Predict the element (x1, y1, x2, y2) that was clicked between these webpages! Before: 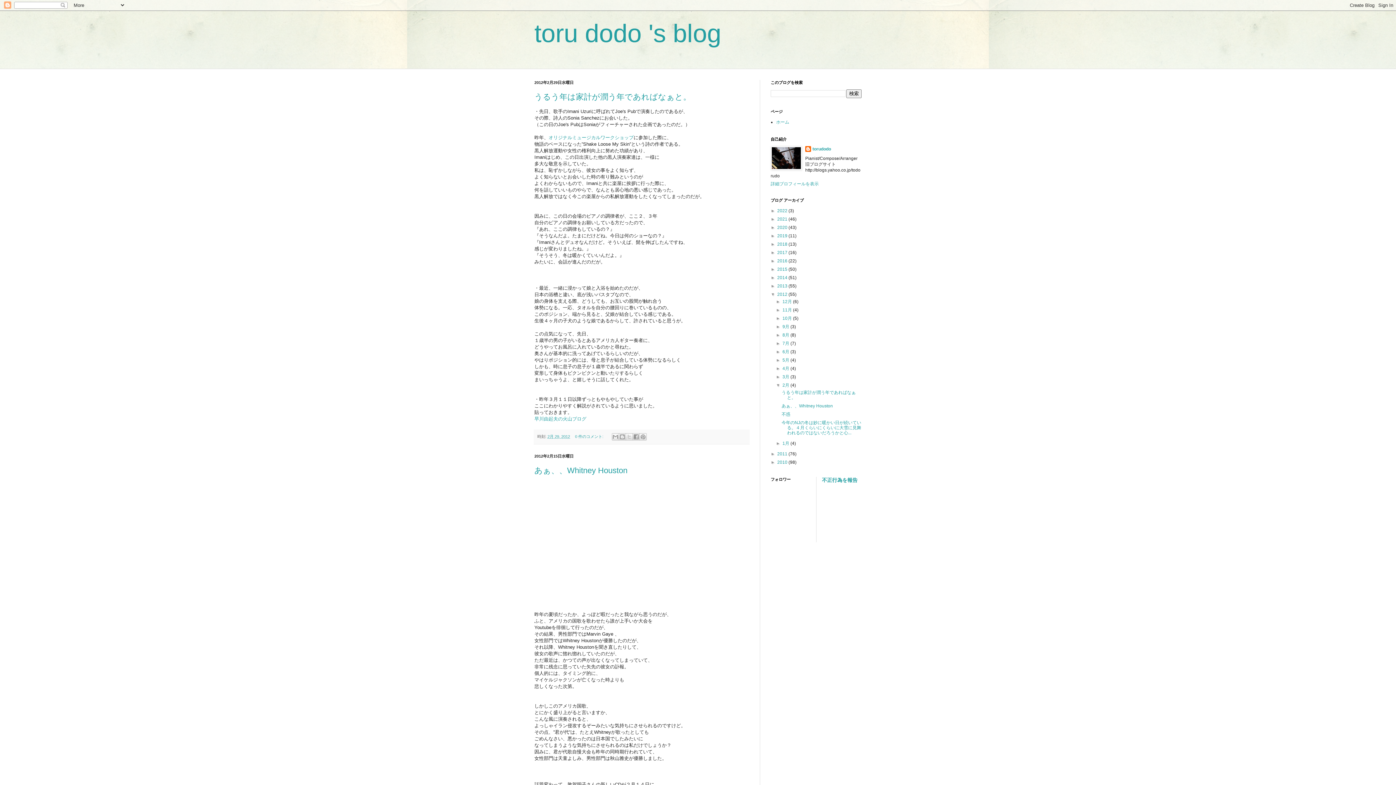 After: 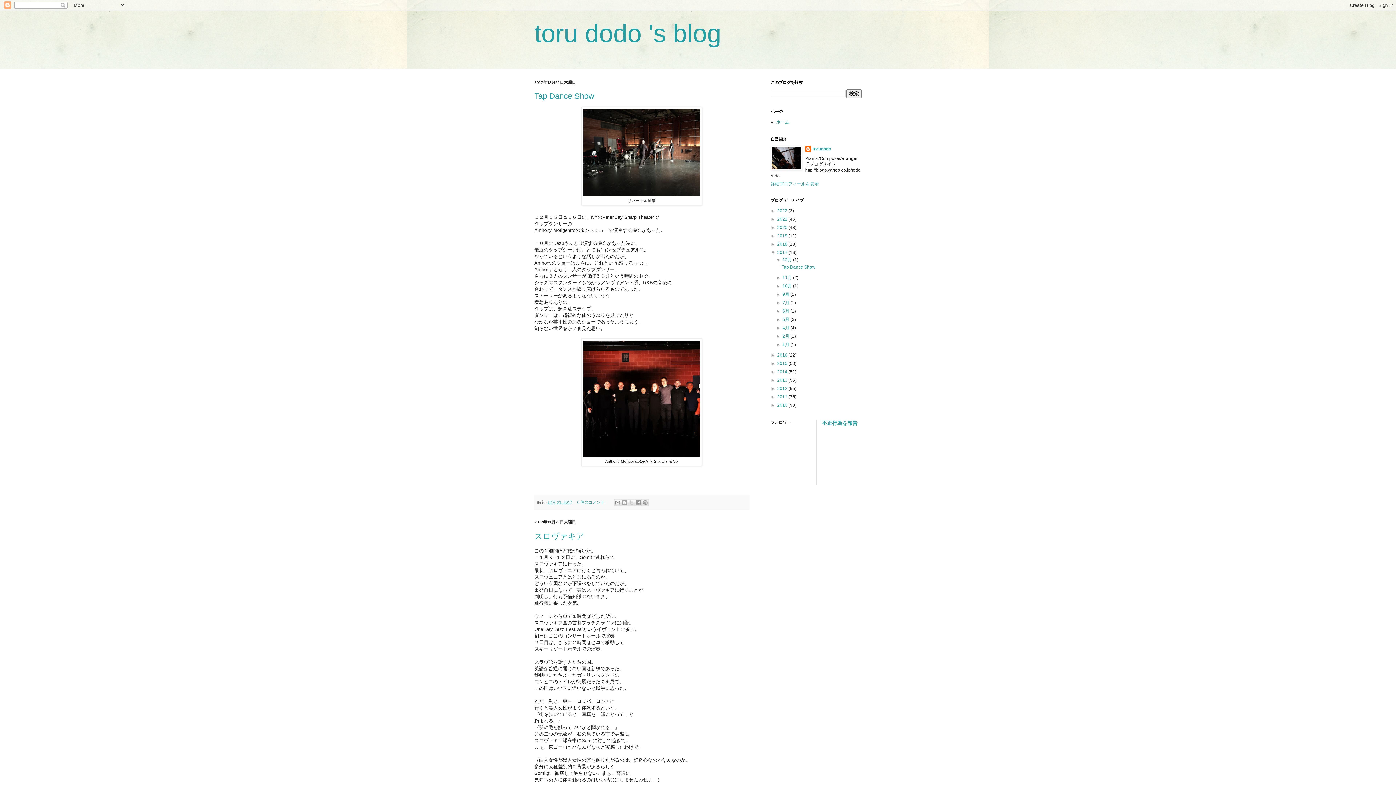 Action: bbox: (777, 250, 788, 255) label: 2017 